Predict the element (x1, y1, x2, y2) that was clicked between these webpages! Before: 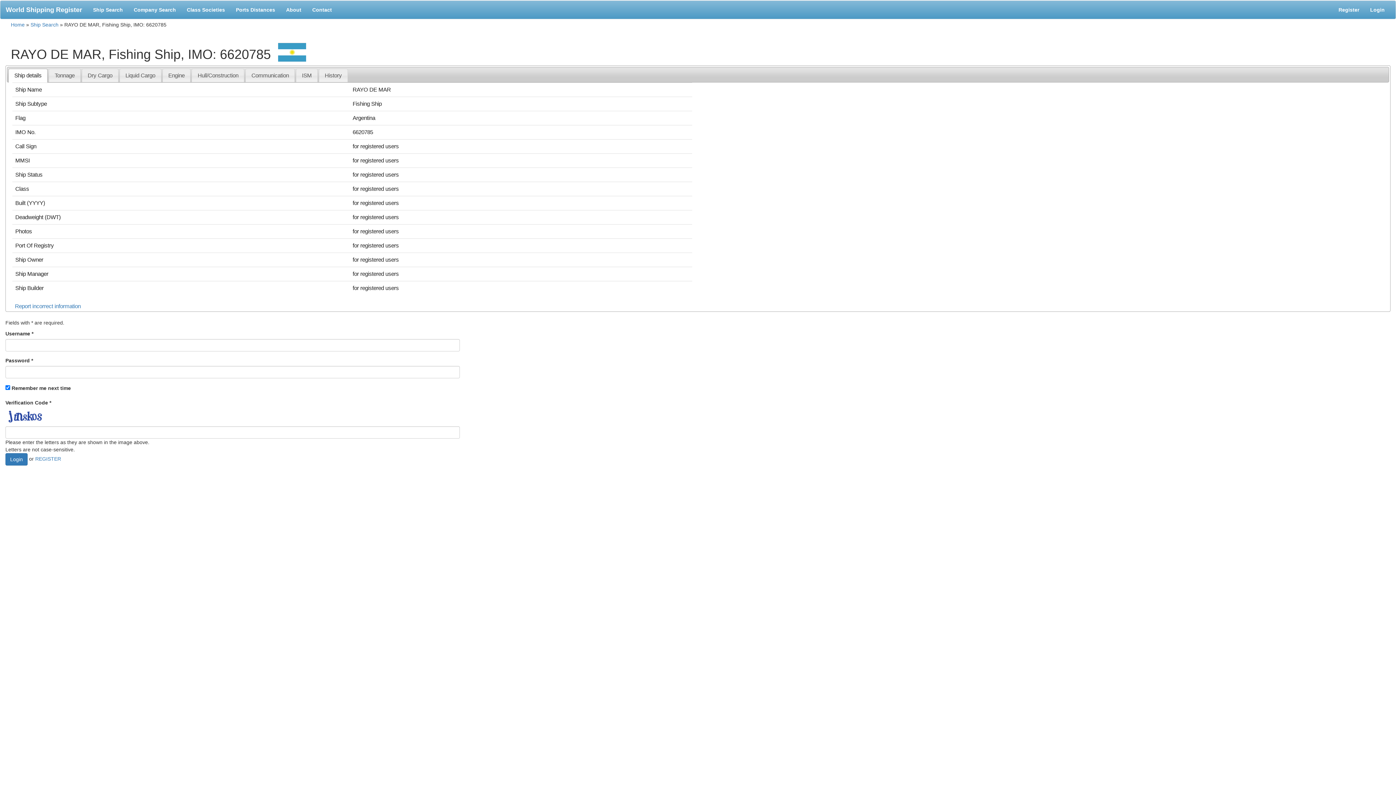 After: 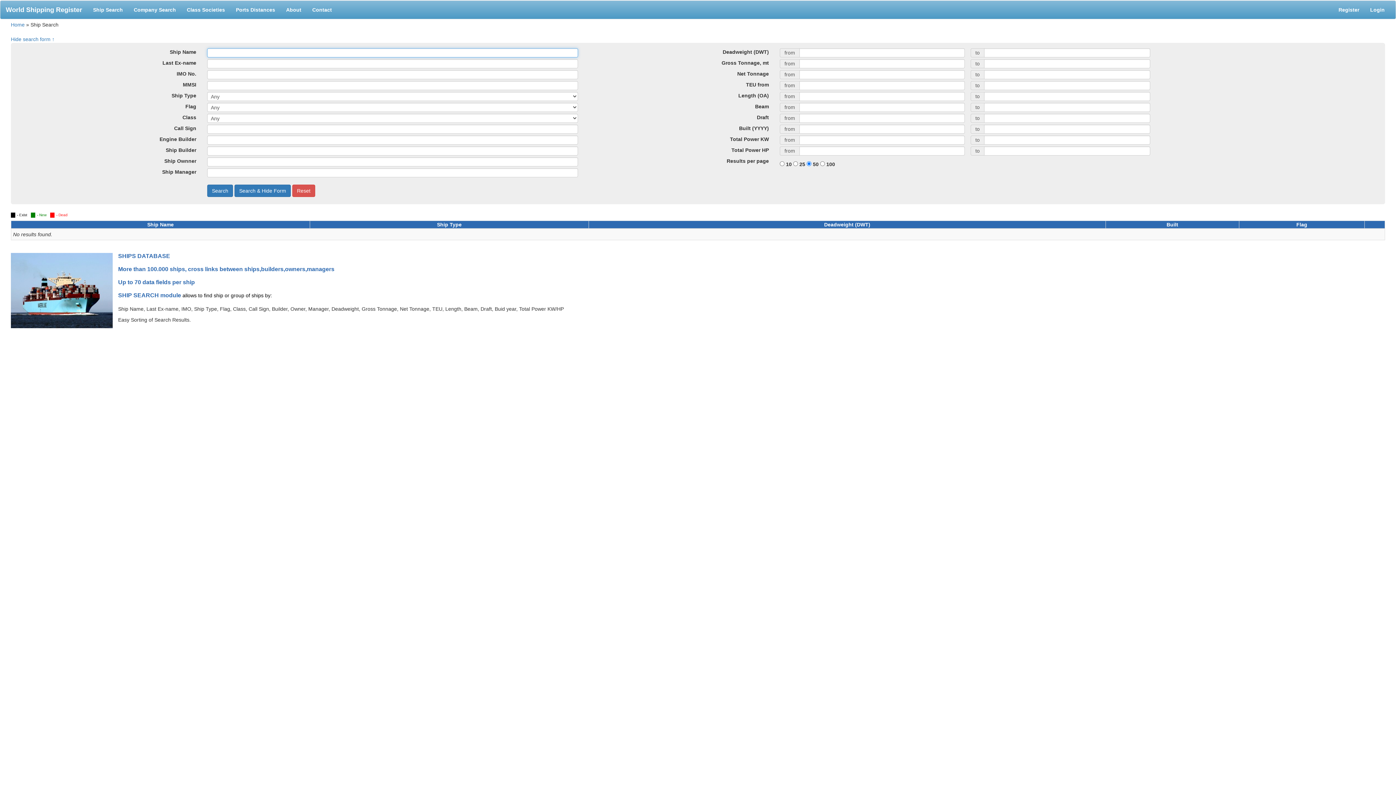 Action: label: Ship Search bbox: (30, 21, 58, 27)